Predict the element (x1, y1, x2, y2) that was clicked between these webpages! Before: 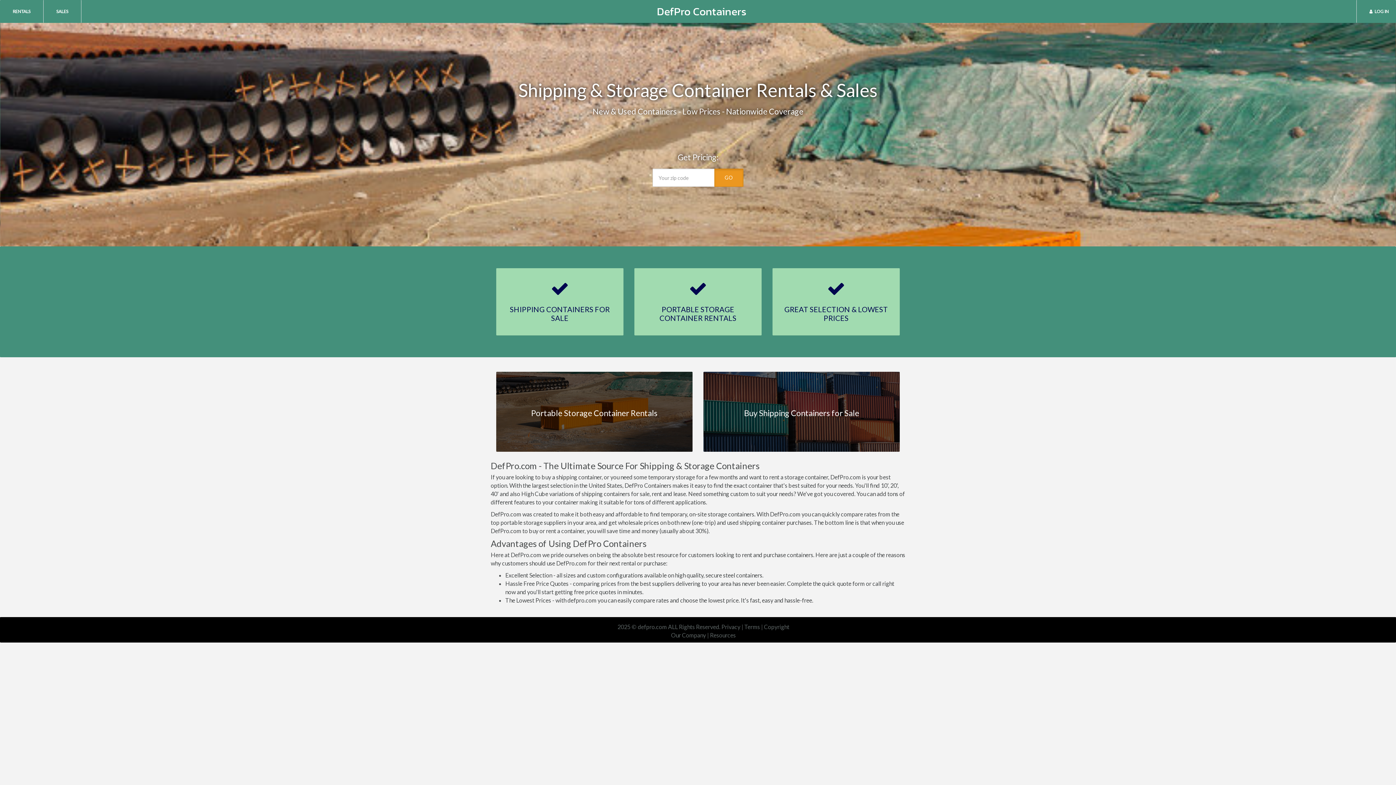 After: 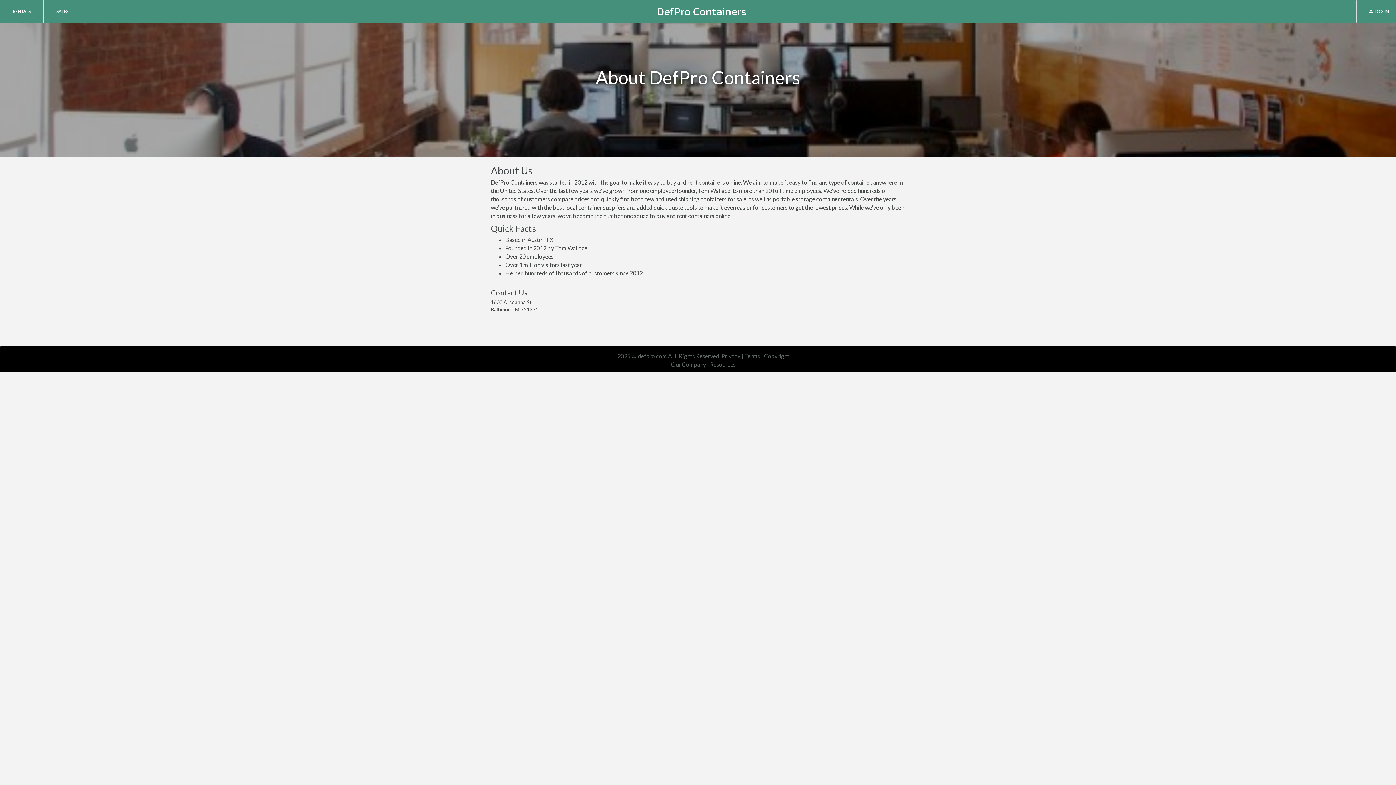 Action: bbox: (671, 632, 706, 638) label: Our Company